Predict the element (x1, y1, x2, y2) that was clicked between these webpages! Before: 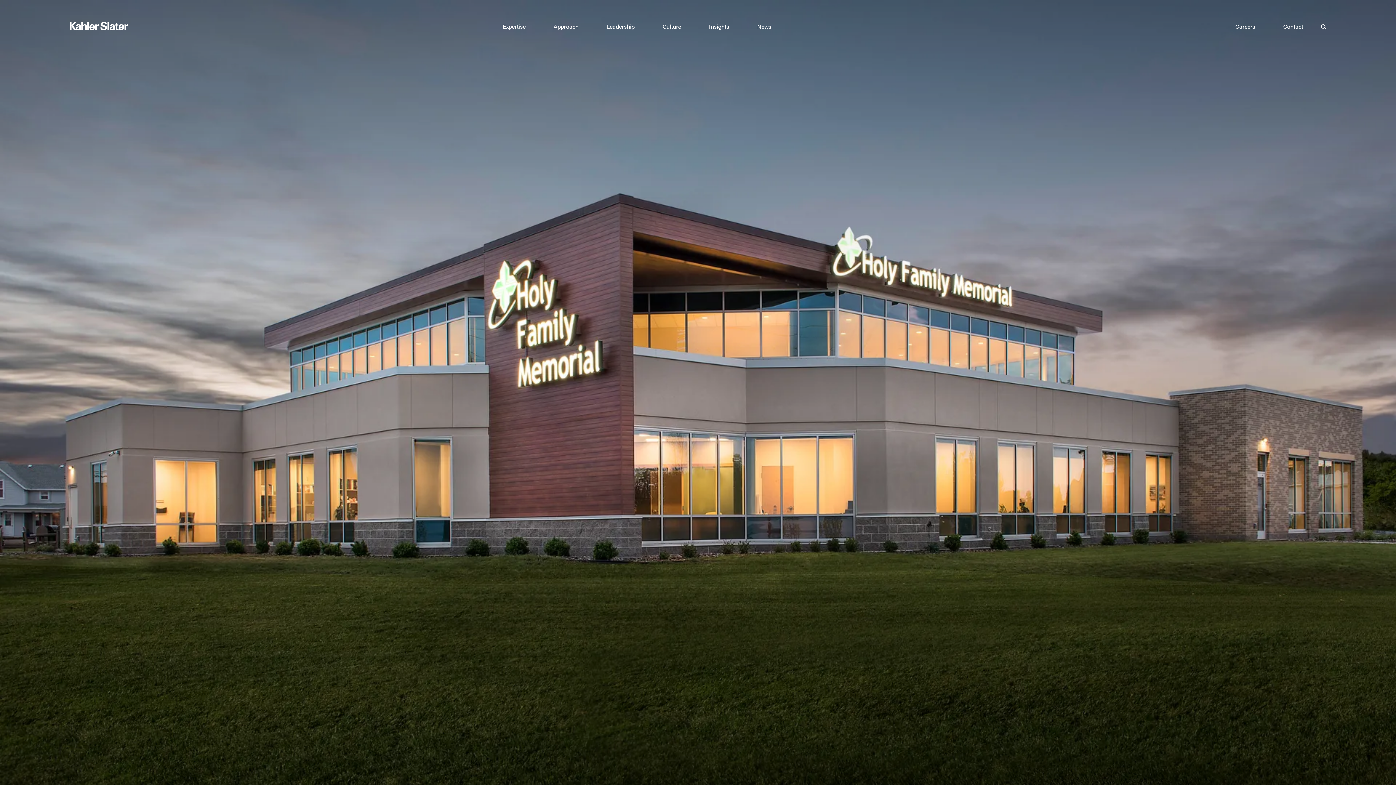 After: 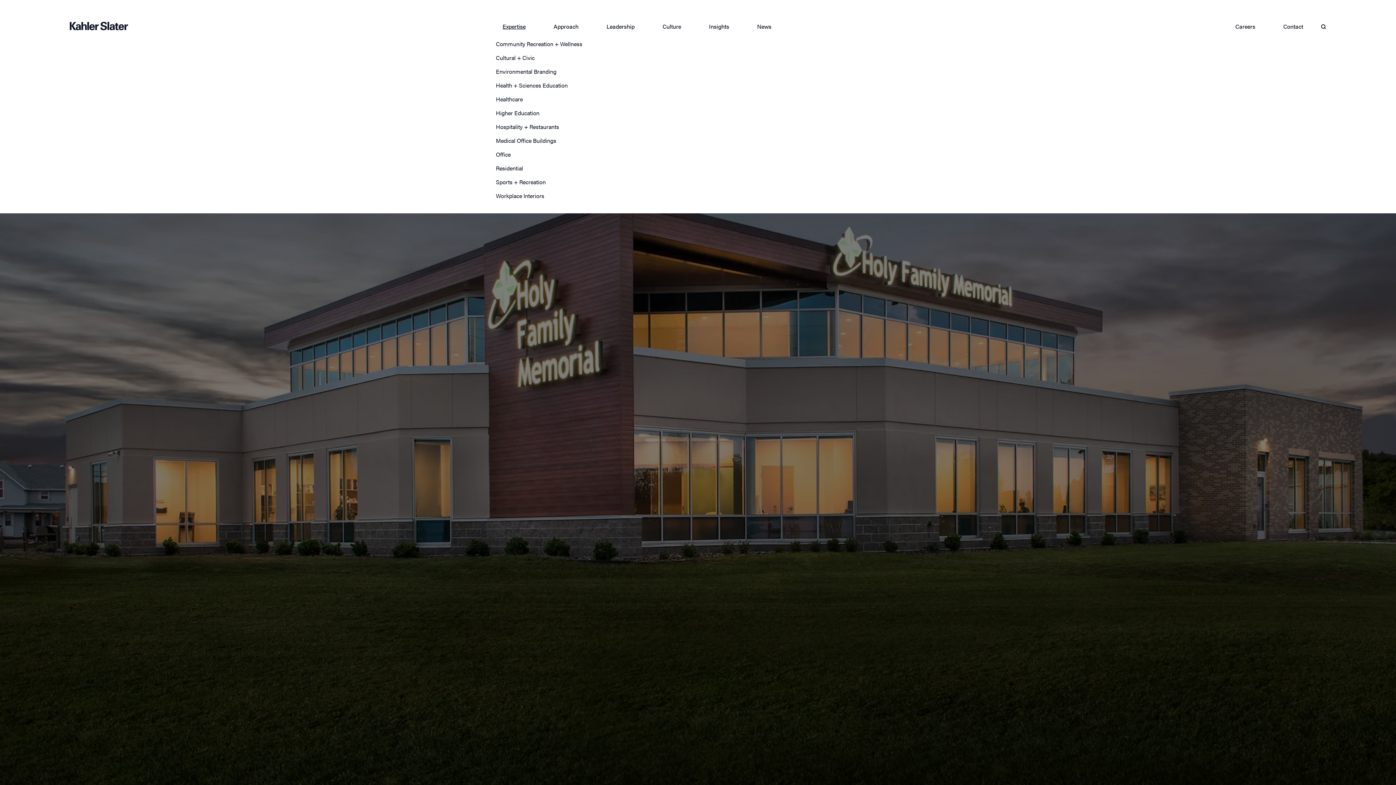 Action: label: Expertise bbox: (488, 20, 539, 33)